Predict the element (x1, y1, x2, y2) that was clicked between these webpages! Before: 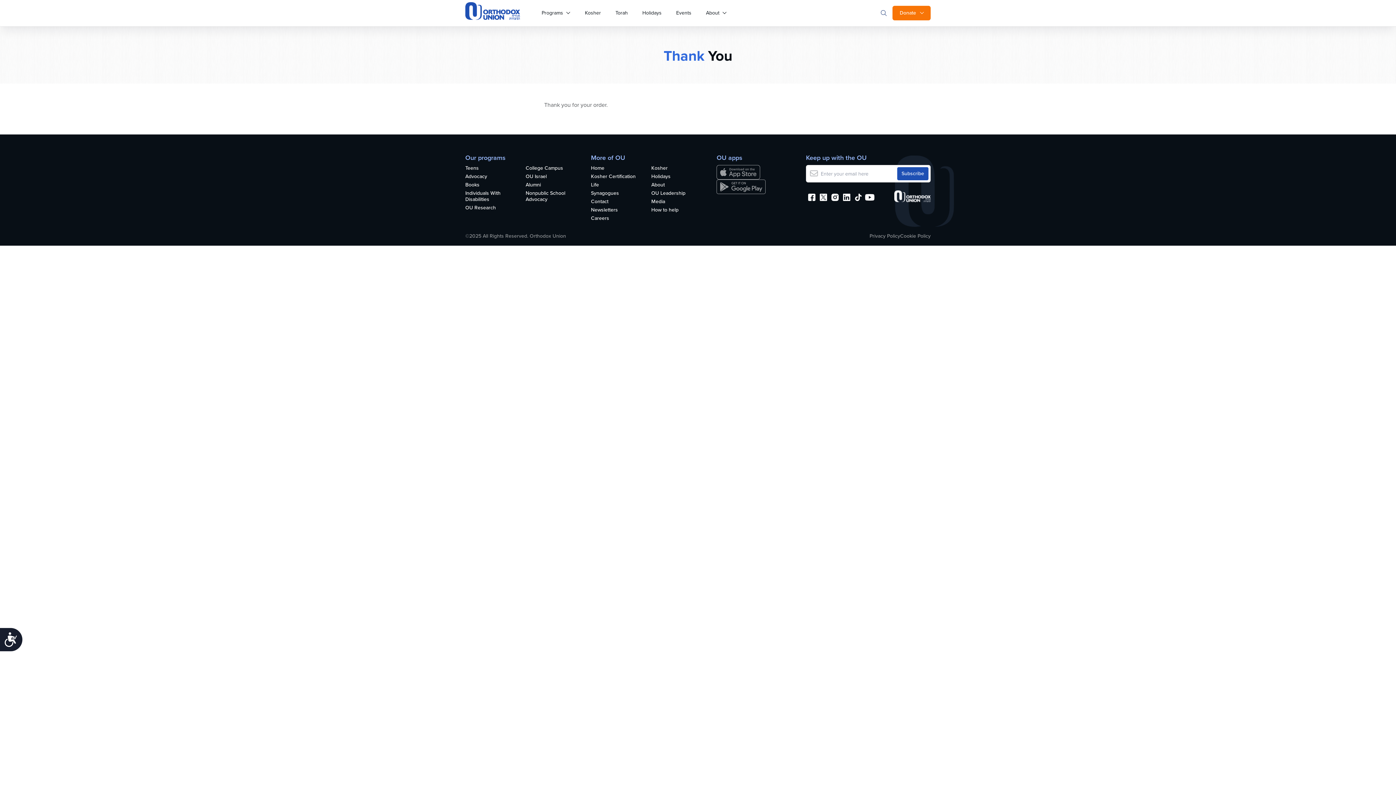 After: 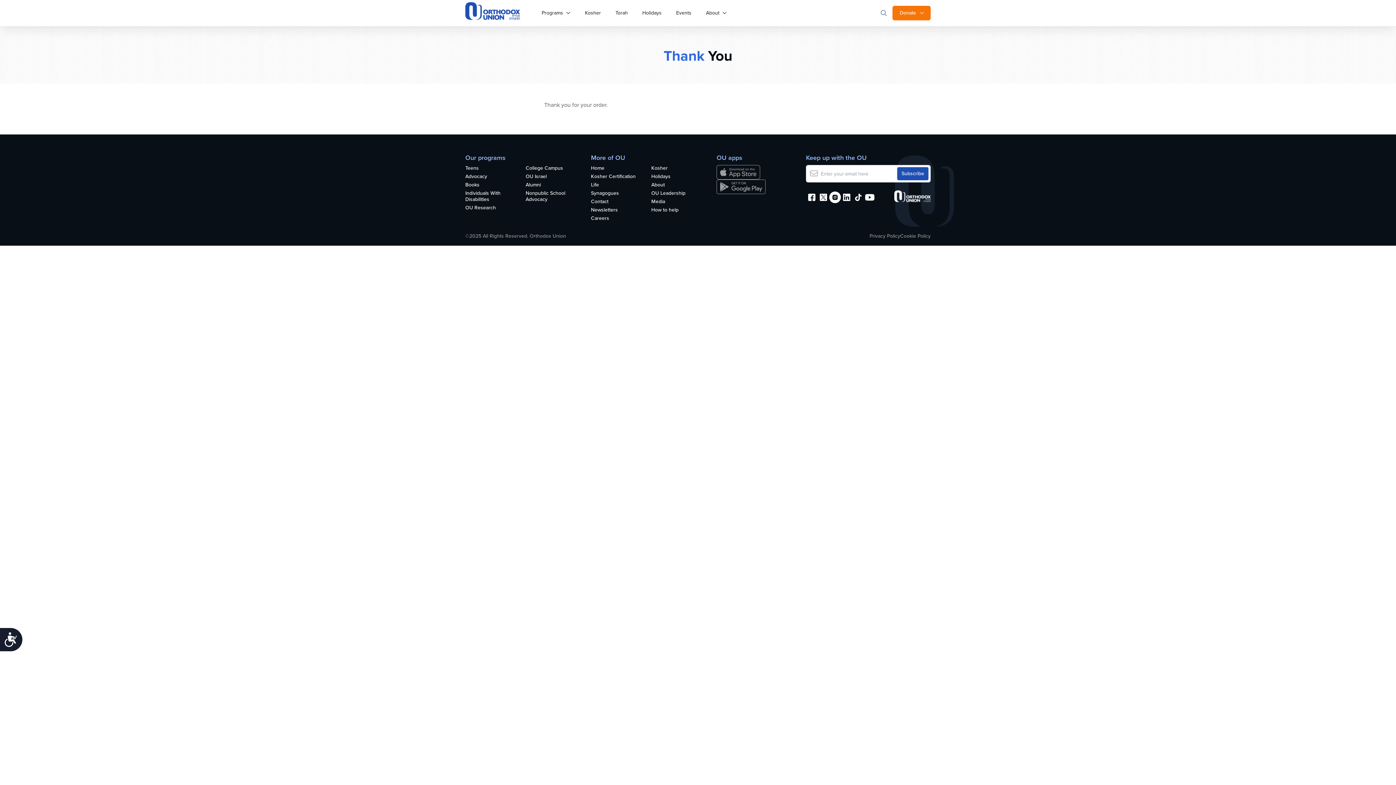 Action: bbox: (829, 191, 841, 203)